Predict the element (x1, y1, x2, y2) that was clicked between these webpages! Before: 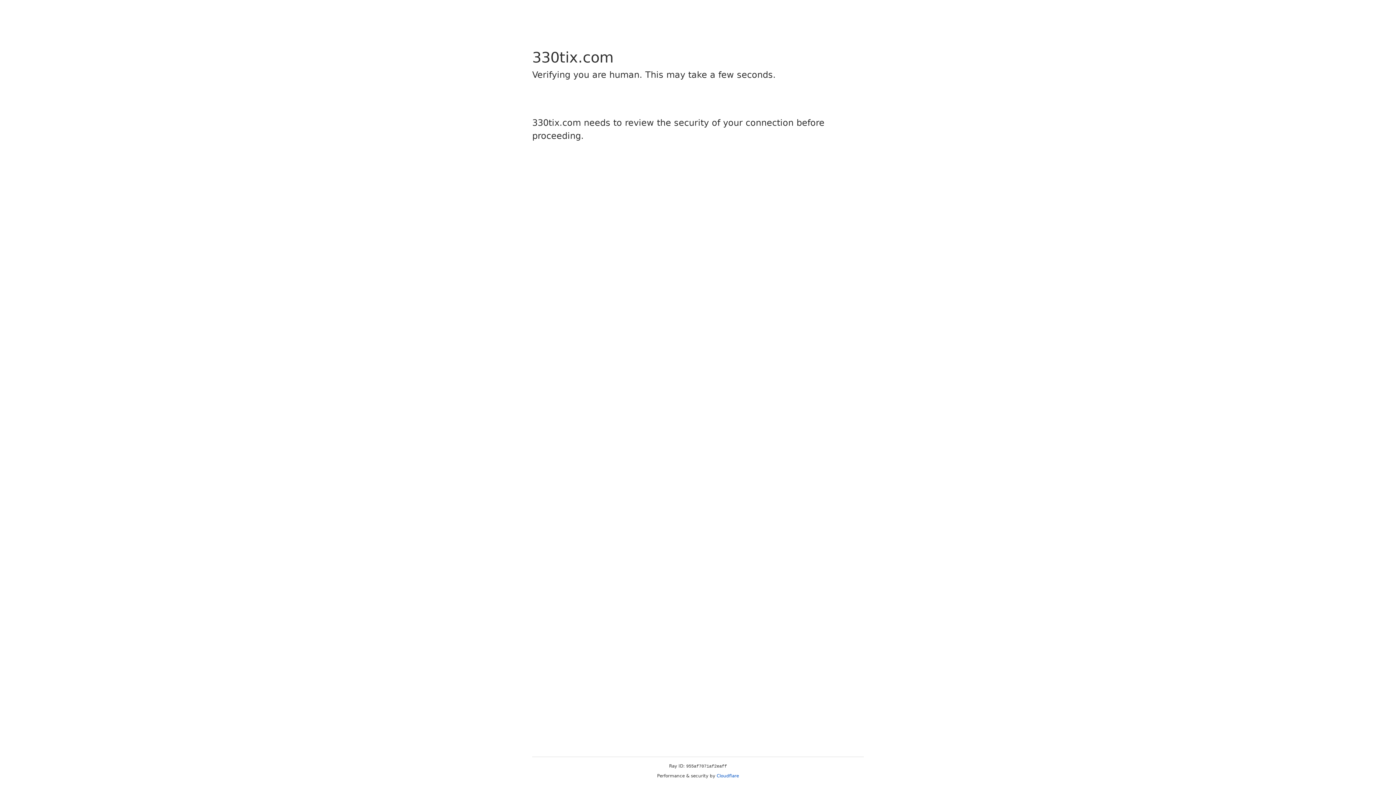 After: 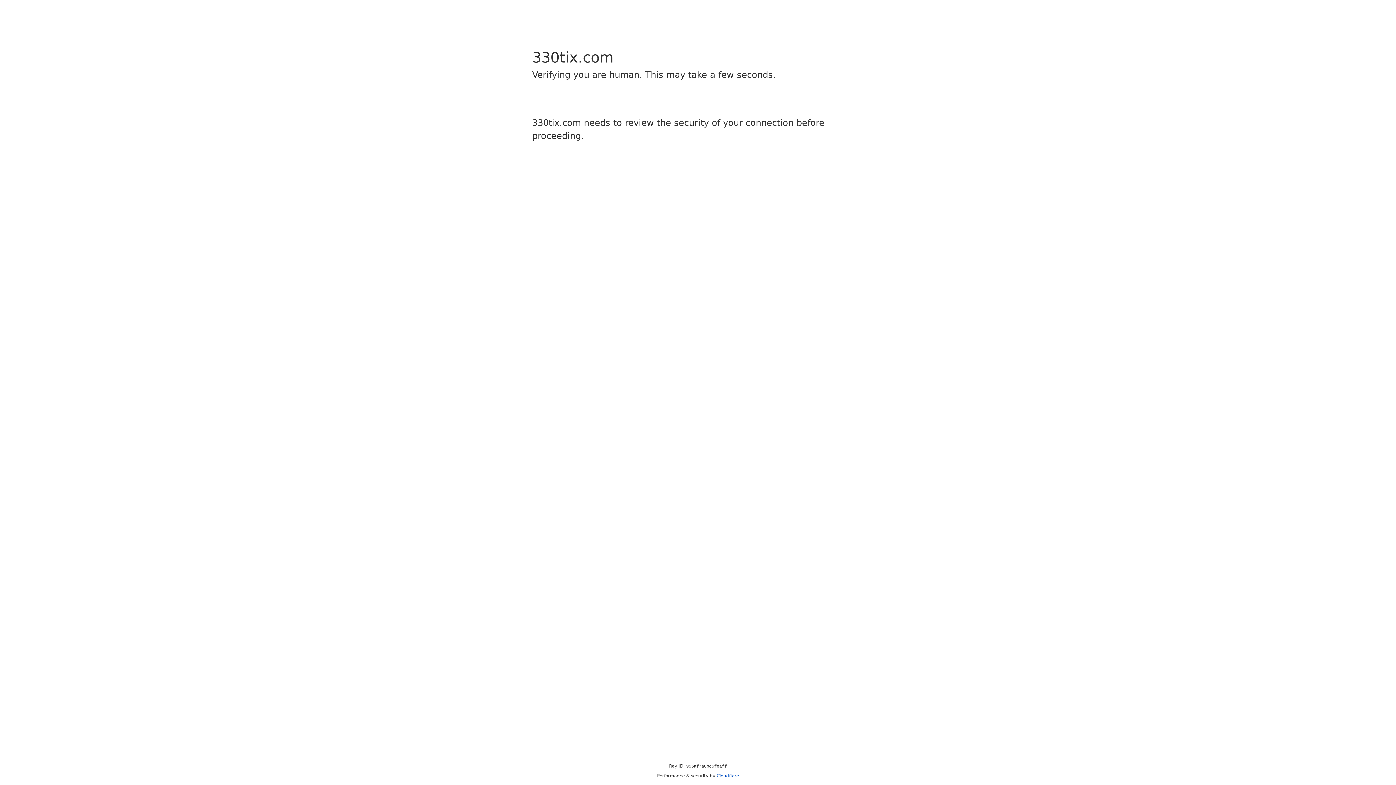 Action: label: Cloudflare bbox: (716, 773, 739, 778)